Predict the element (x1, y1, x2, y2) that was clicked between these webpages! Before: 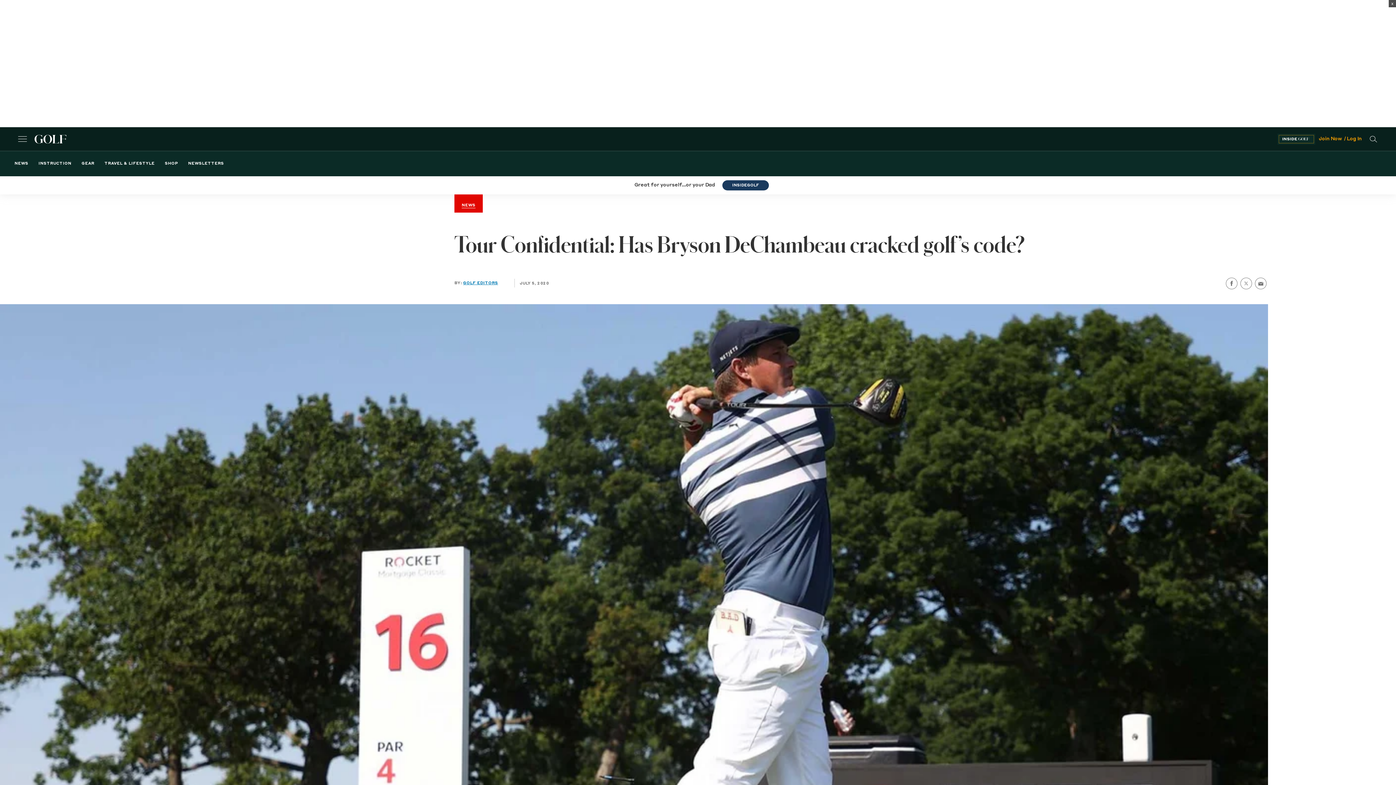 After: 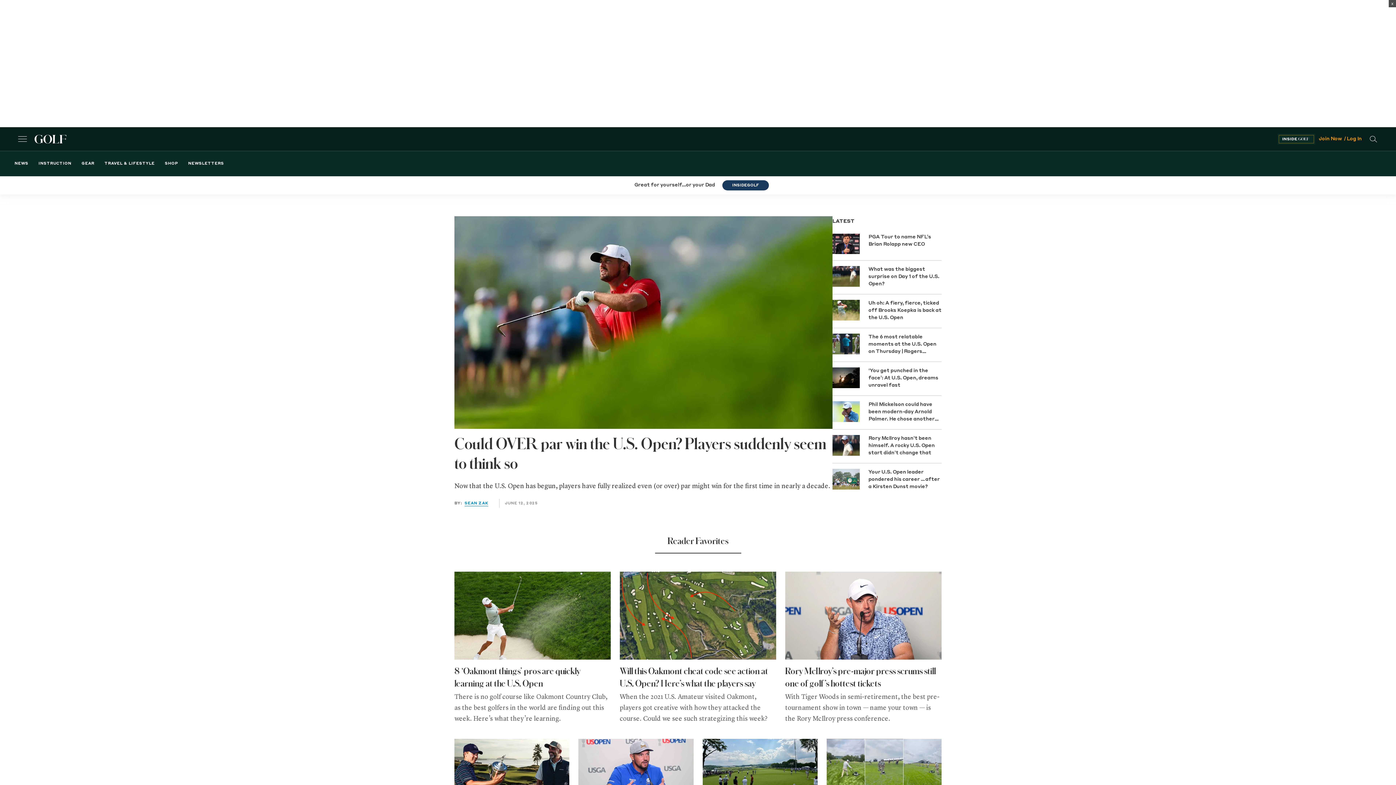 Action: label: Golf logo. Back to home. bbox: (34, 134, 1277, 143)